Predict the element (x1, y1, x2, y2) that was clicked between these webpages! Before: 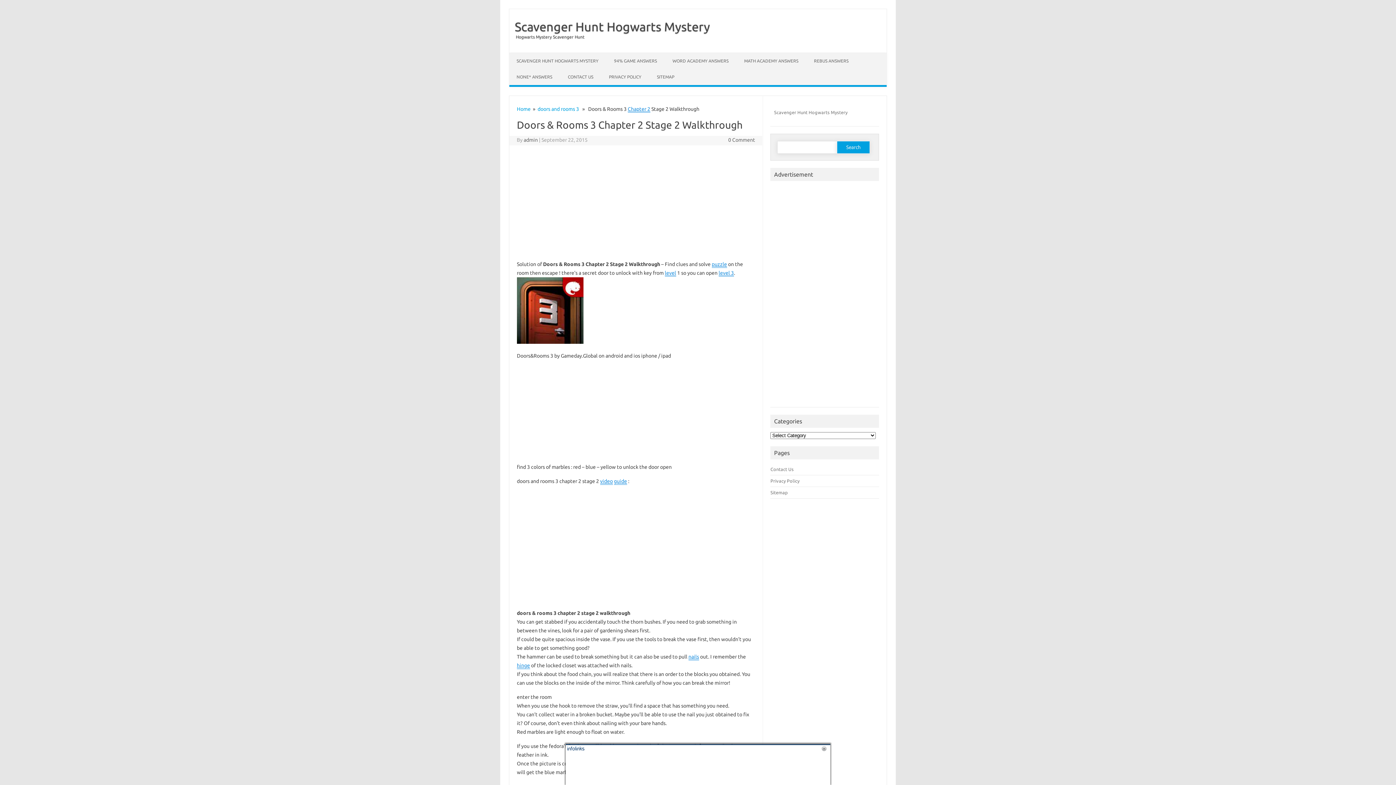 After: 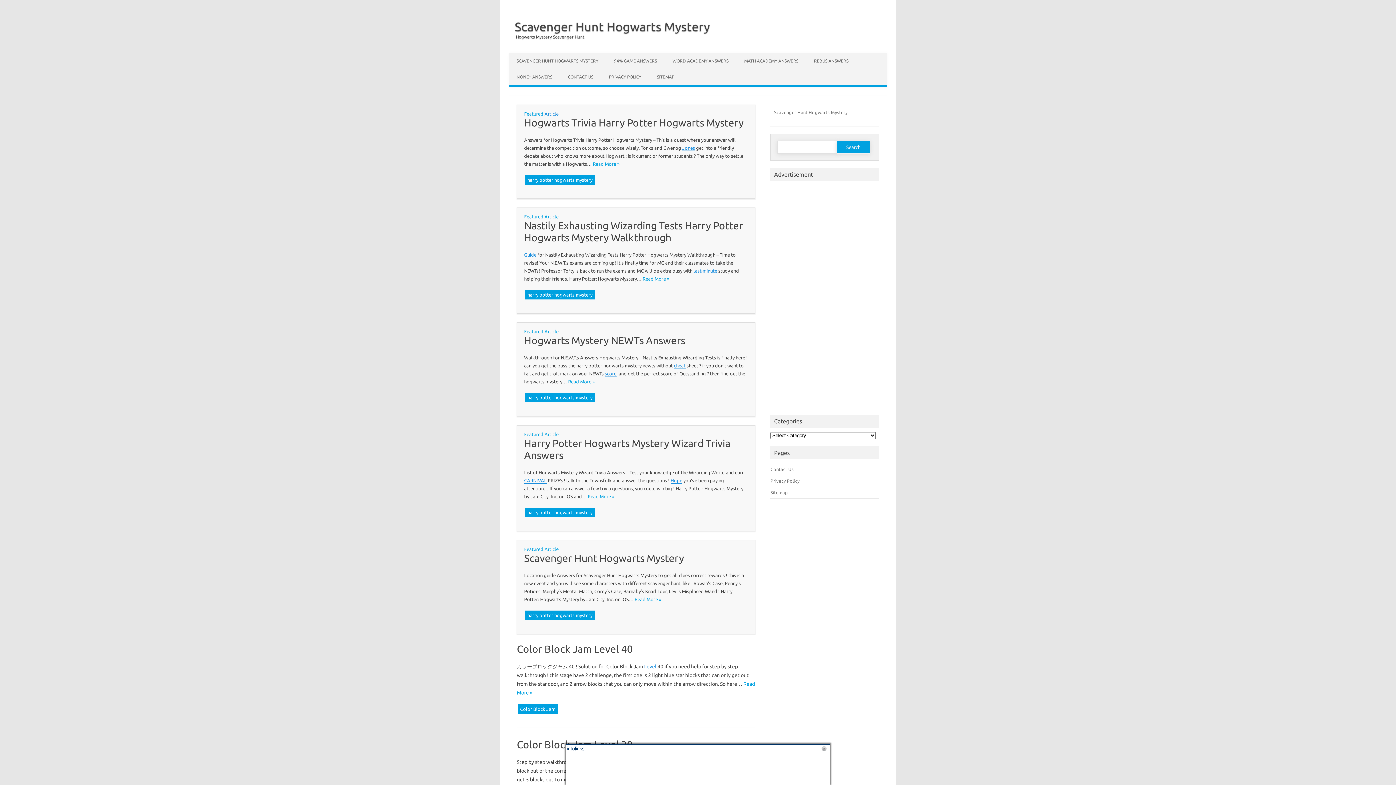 Action: bbox: (517, 106, 530, 112) label: Home